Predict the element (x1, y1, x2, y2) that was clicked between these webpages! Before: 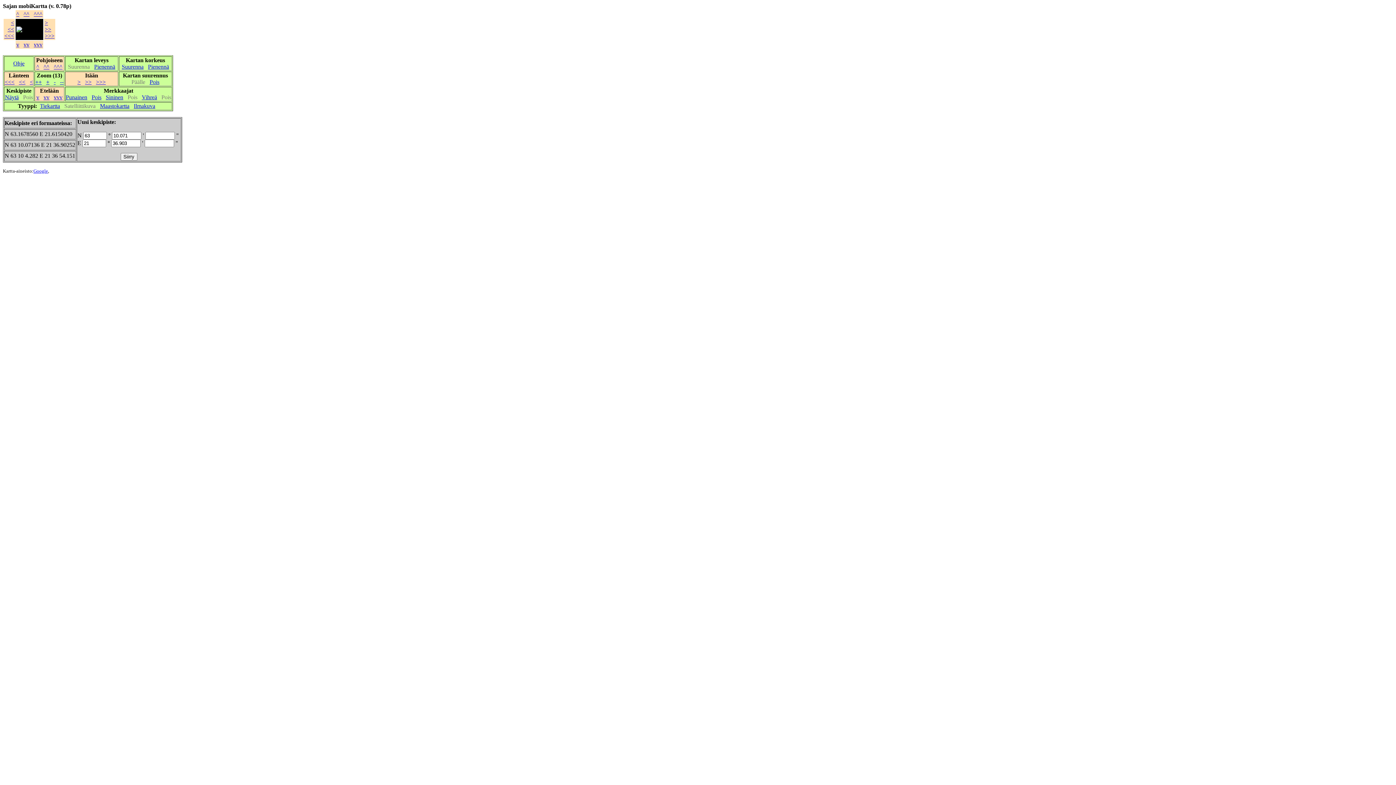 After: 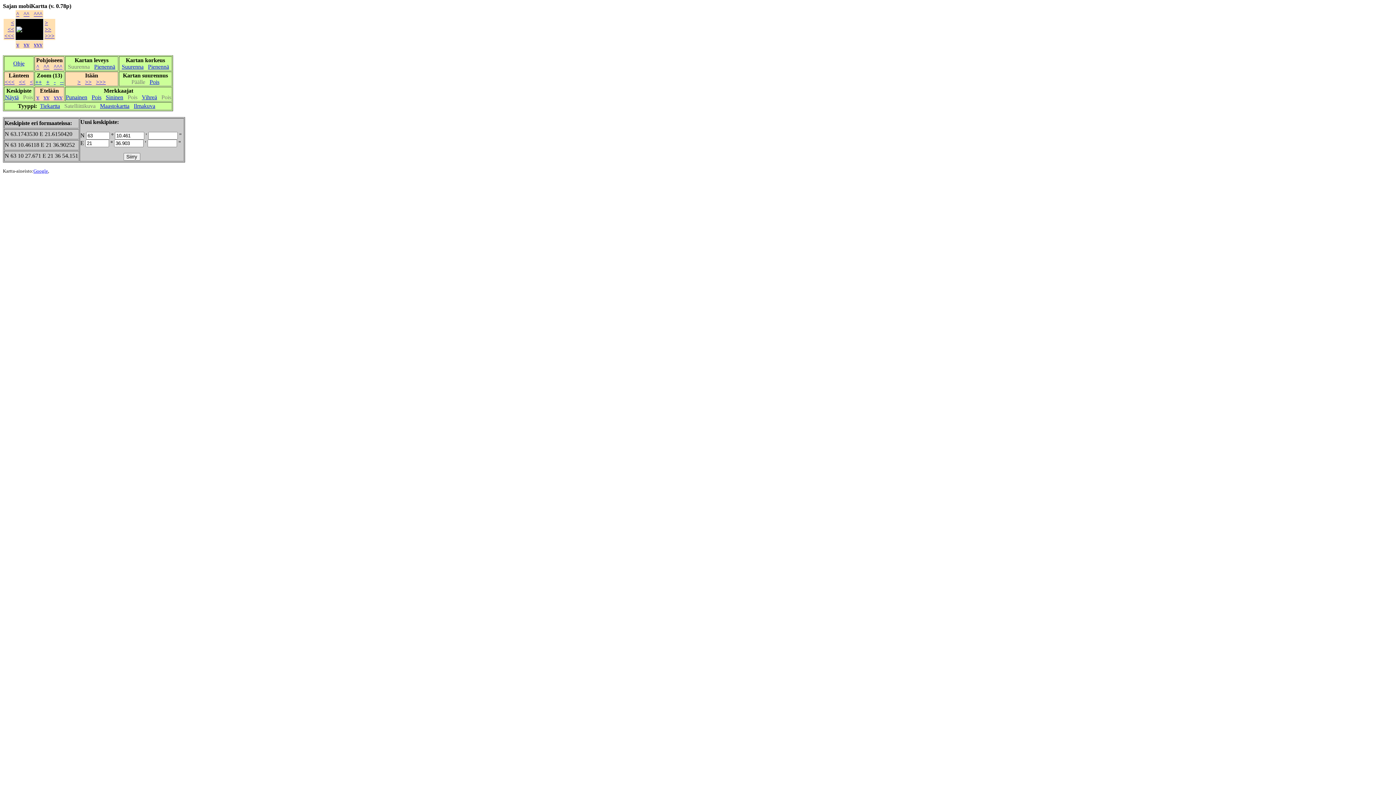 Action: label: ^ bbox: (16, 10, 19, 17)